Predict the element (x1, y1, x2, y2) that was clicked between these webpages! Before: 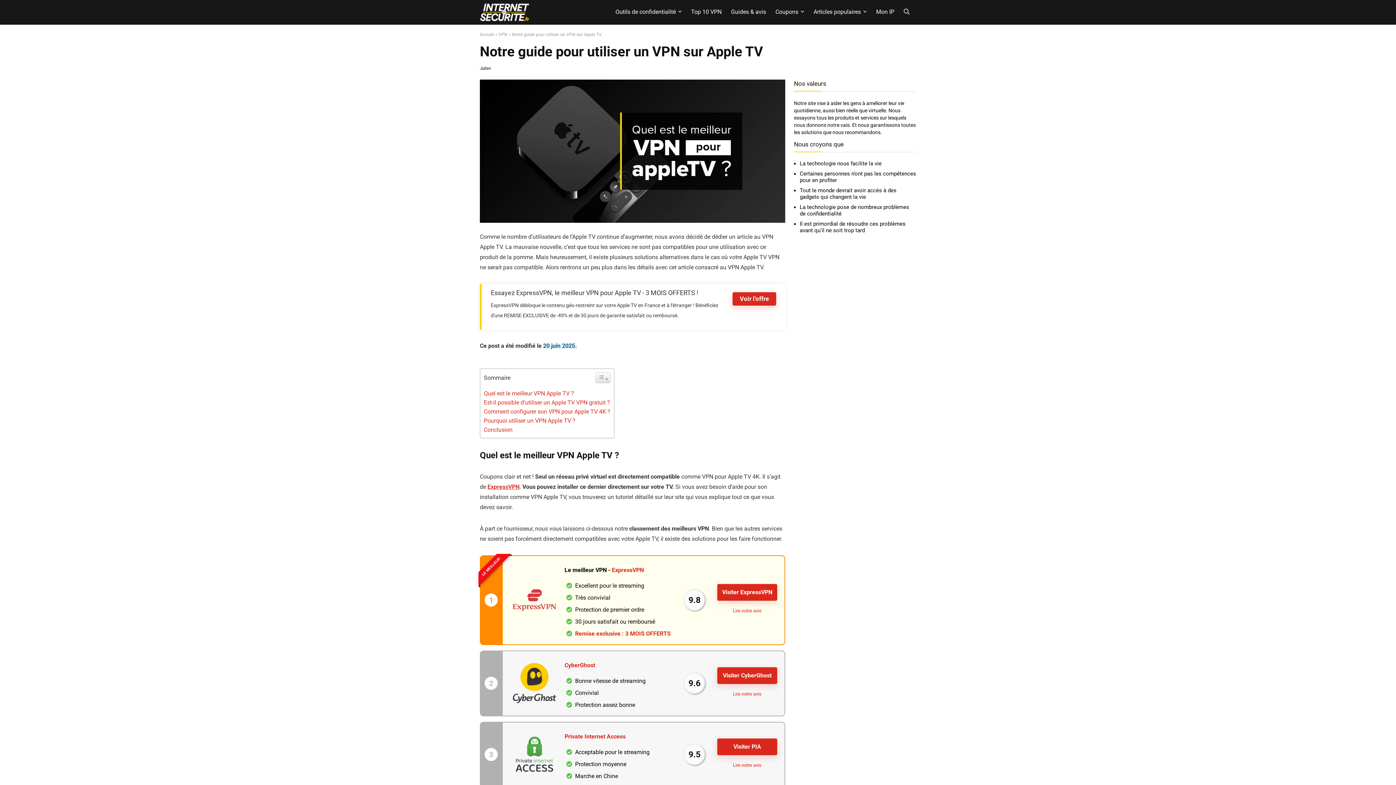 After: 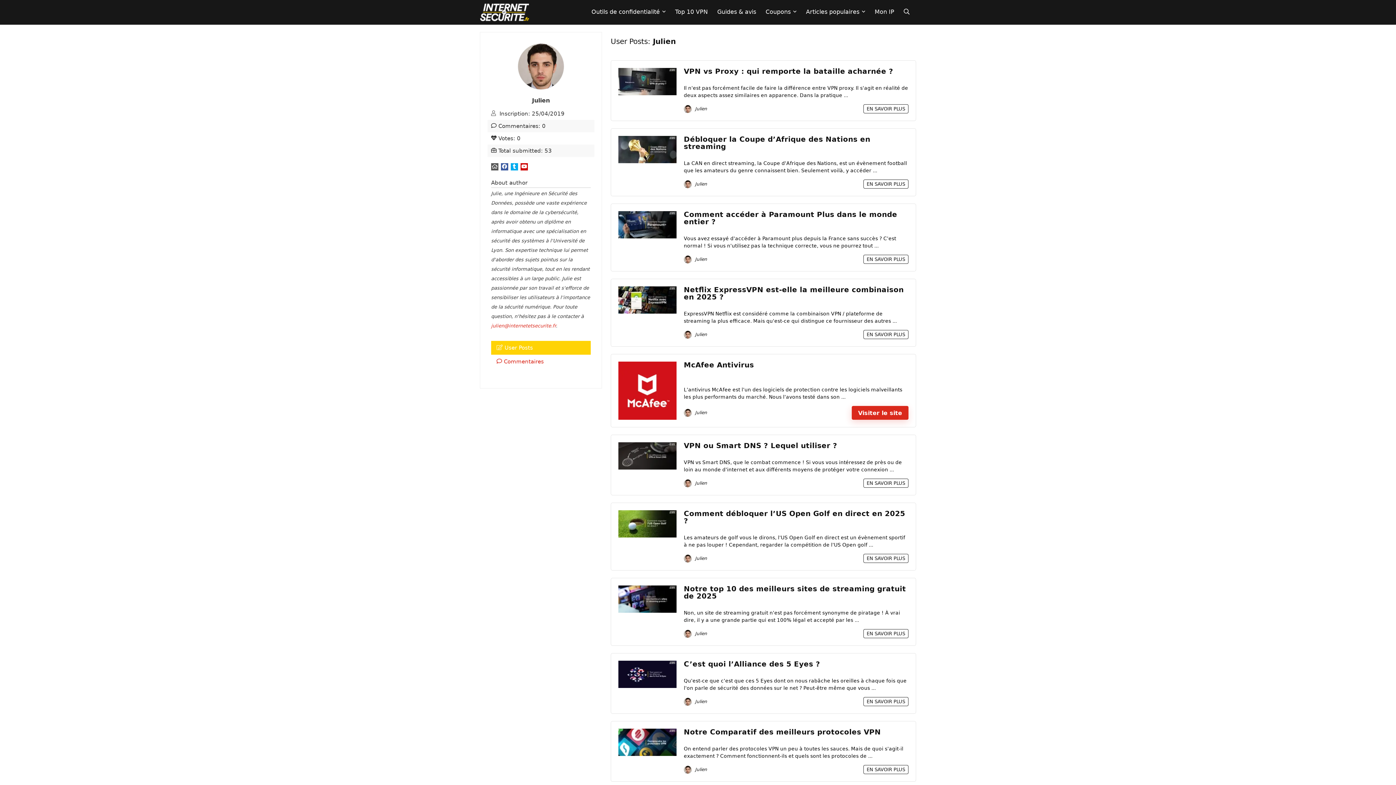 Action: label: Julien bbox: (480, 65, 490, 70)